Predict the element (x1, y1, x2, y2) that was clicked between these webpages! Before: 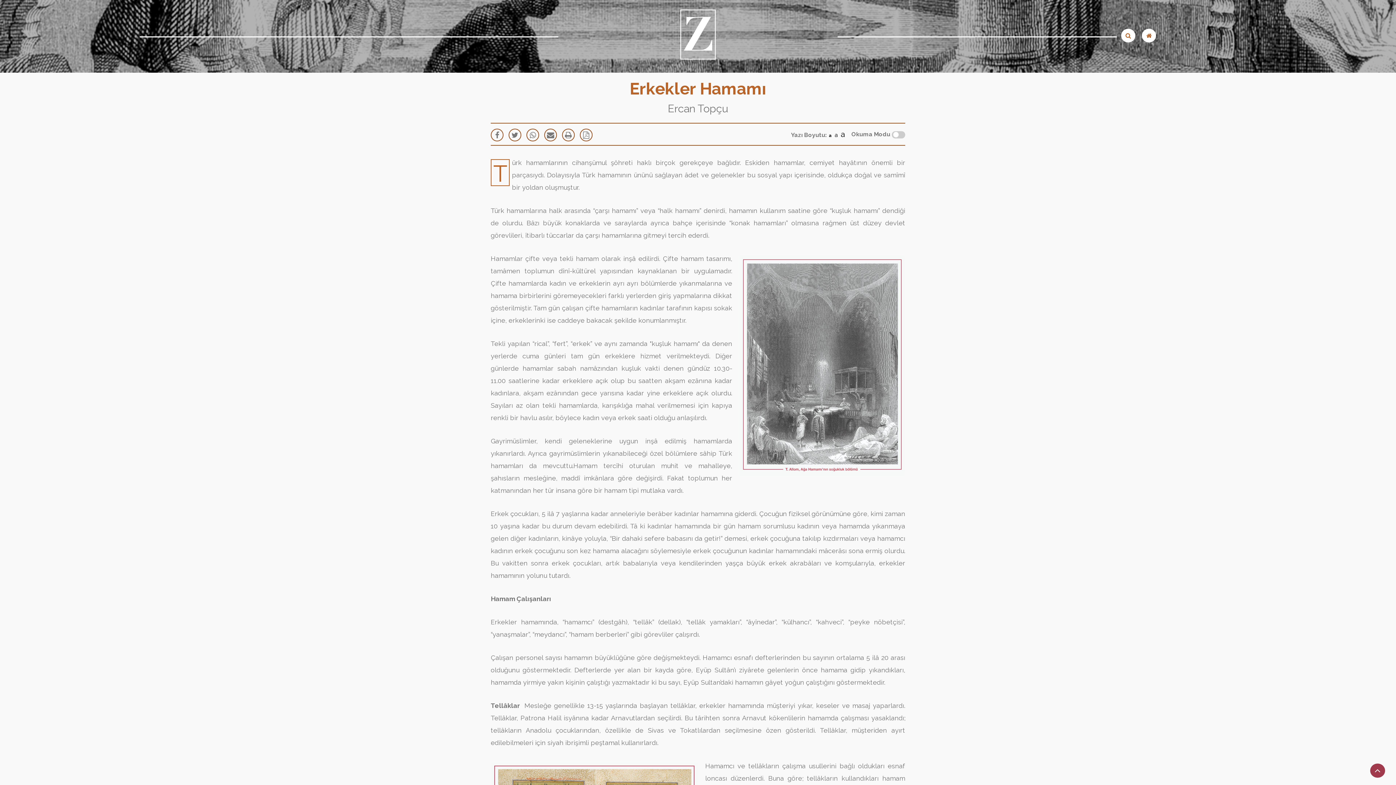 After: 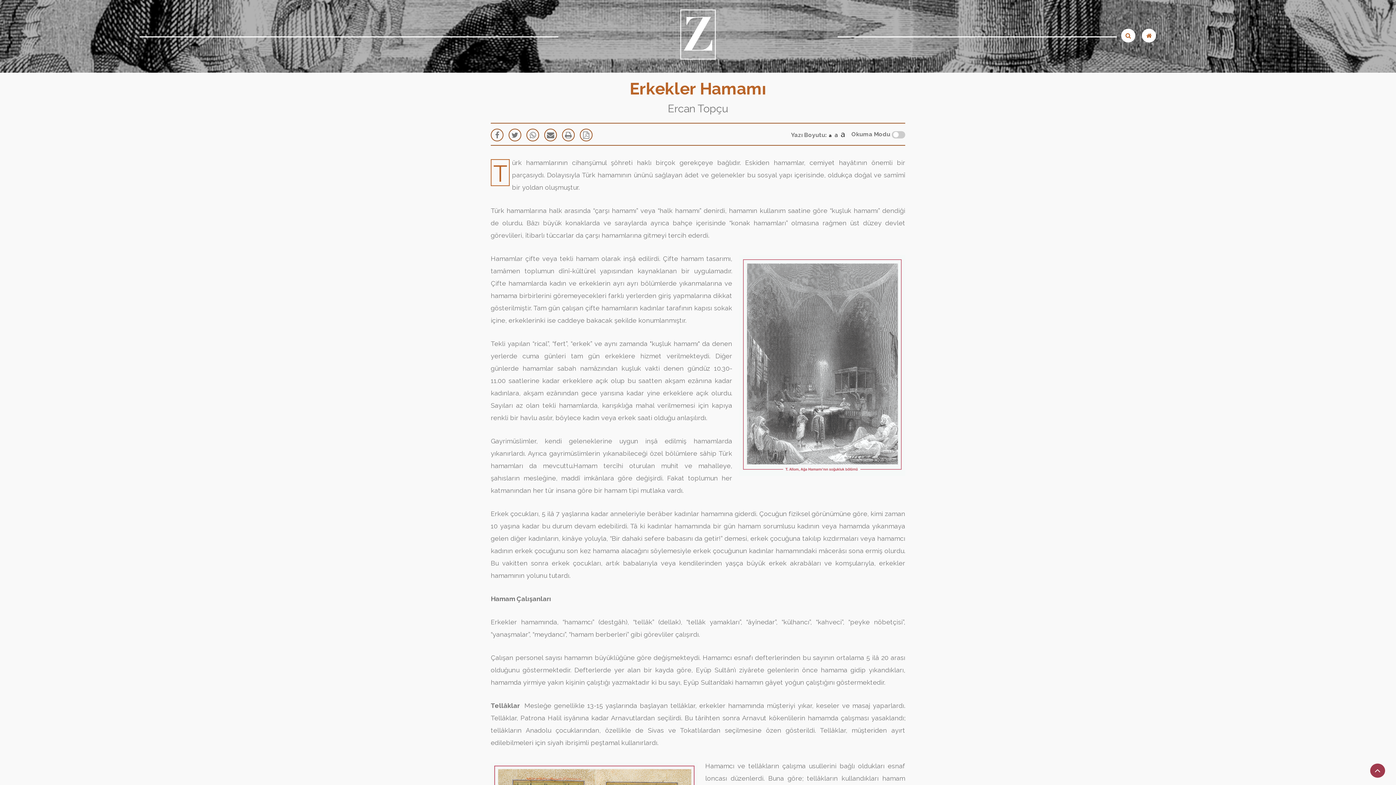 Action: label: a bbox: (829, 133, 832, 138)